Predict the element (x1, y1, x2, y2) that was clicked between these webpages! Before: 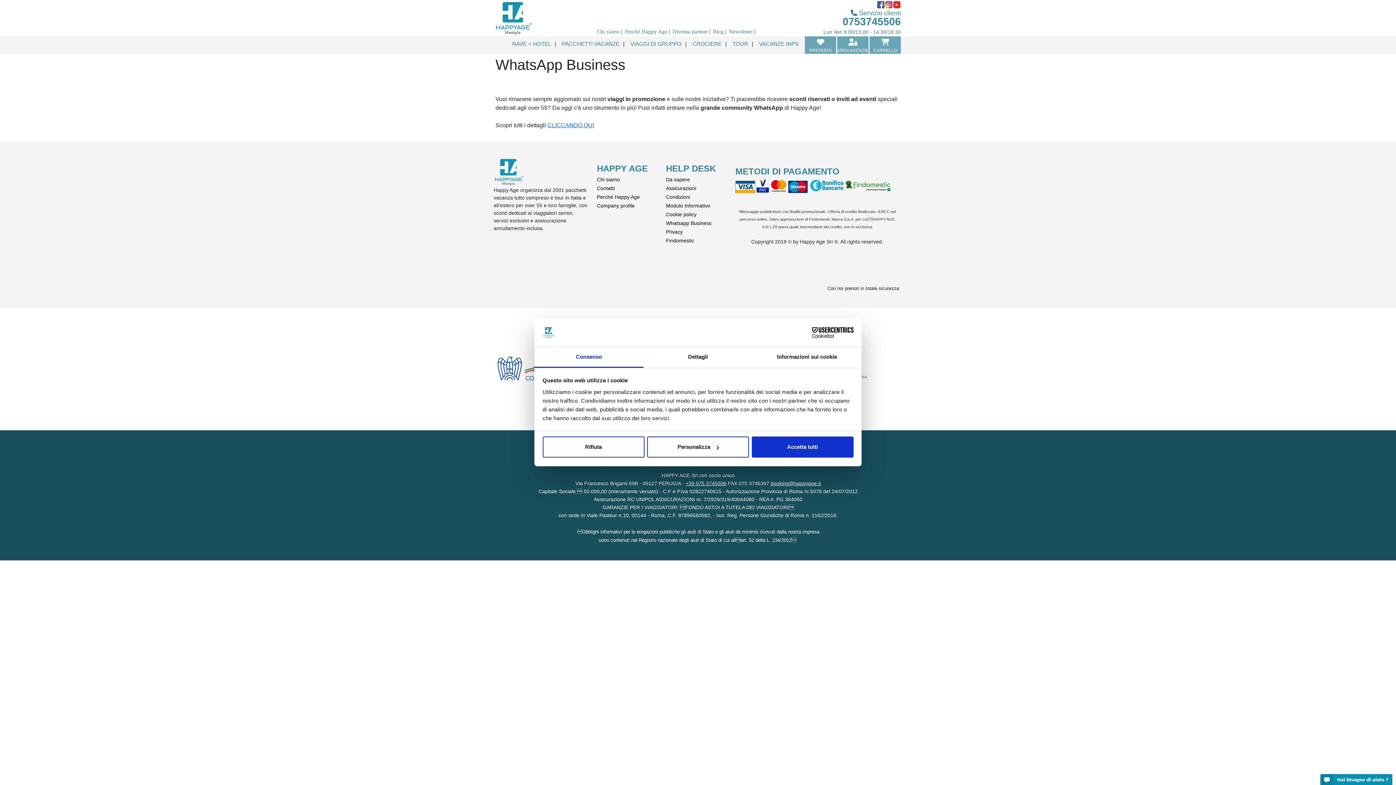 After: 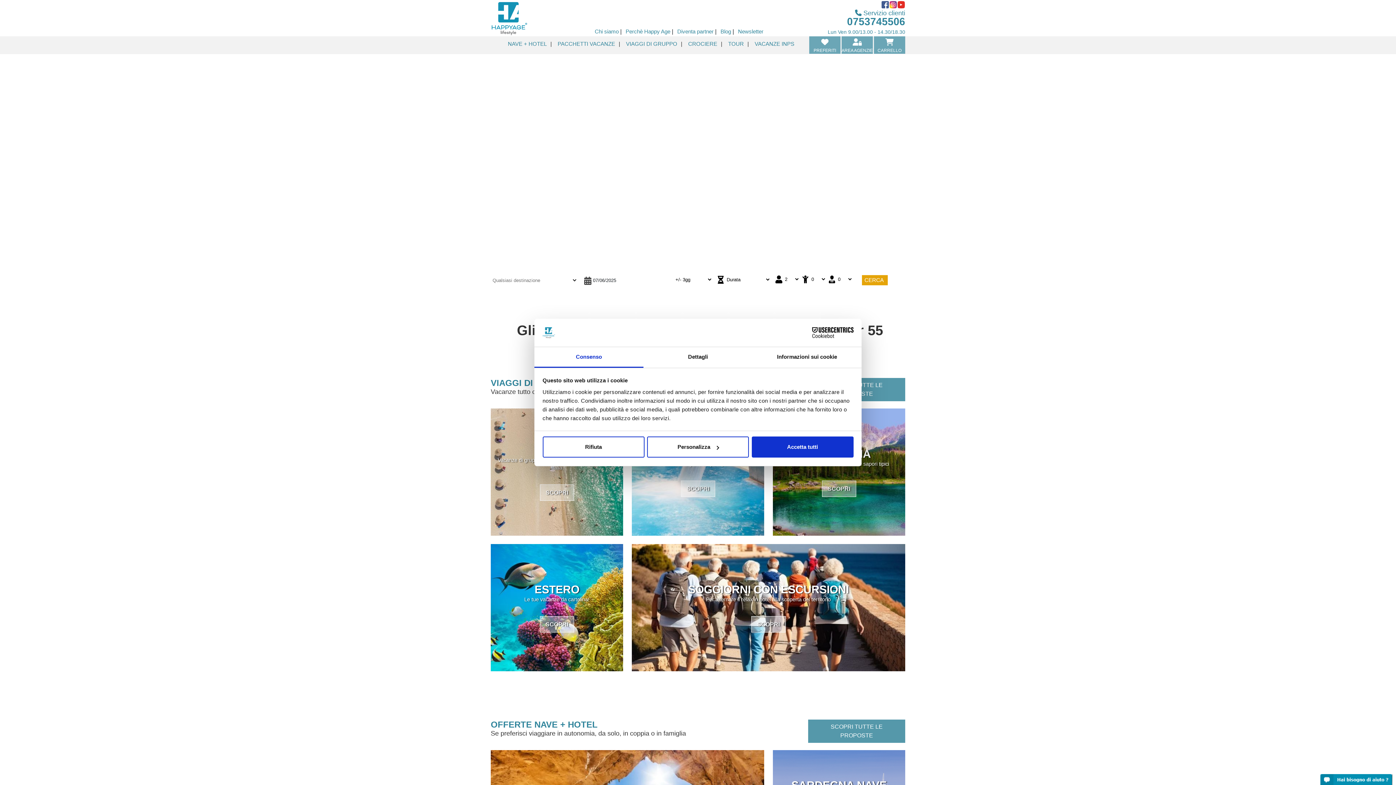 Action: bbox: (877, 0, 885, 8)